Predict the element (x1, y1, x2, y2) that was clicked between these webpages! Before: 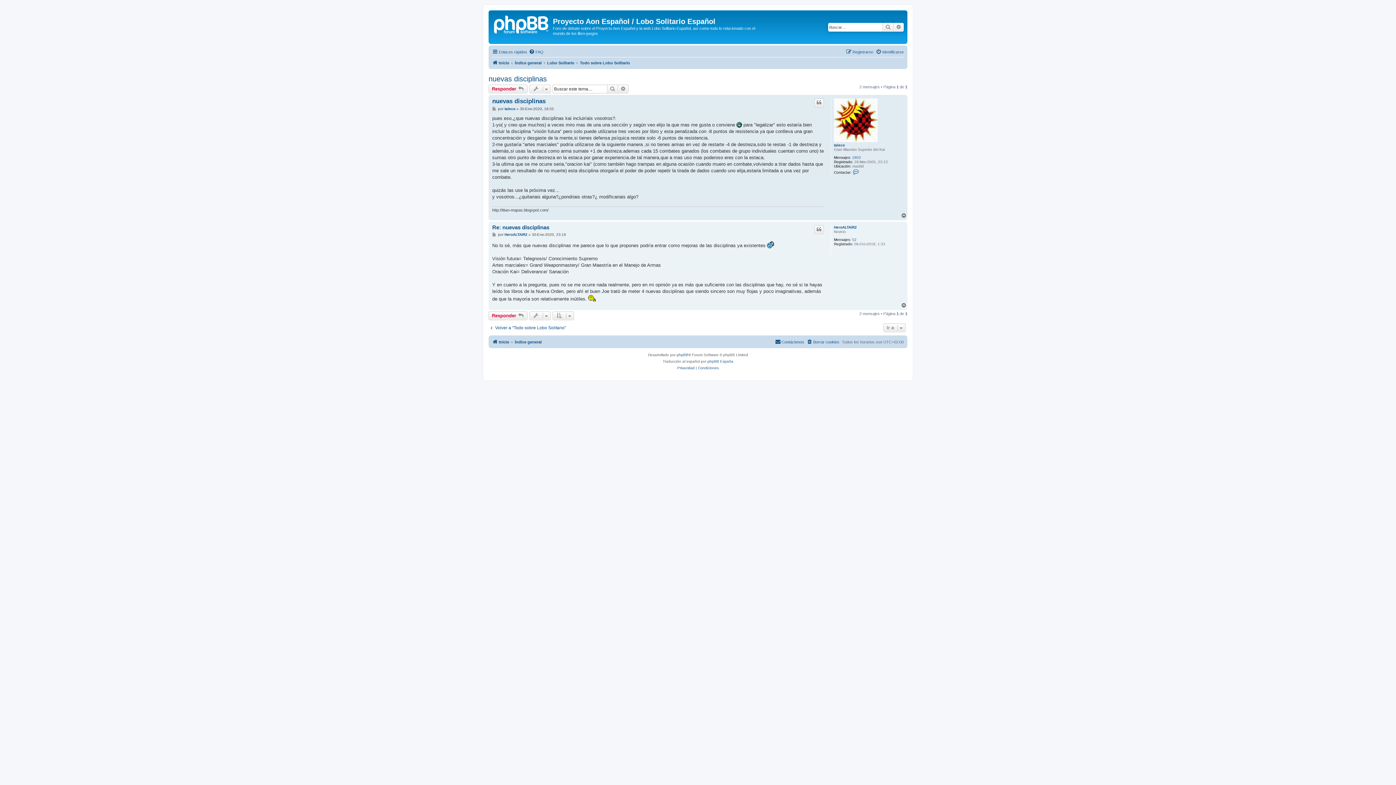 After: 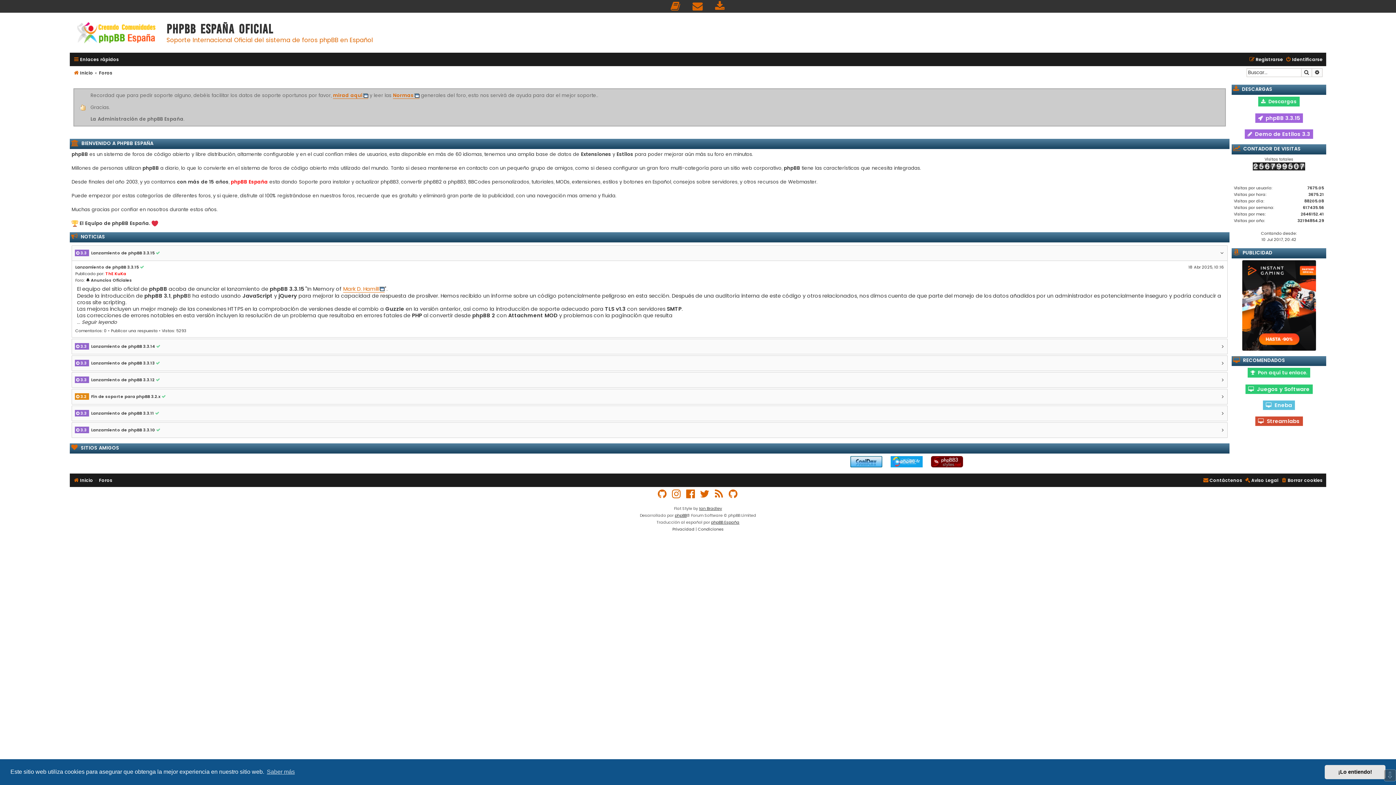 Action: label: phpBB España bbox: (707, 358, 733, 365)